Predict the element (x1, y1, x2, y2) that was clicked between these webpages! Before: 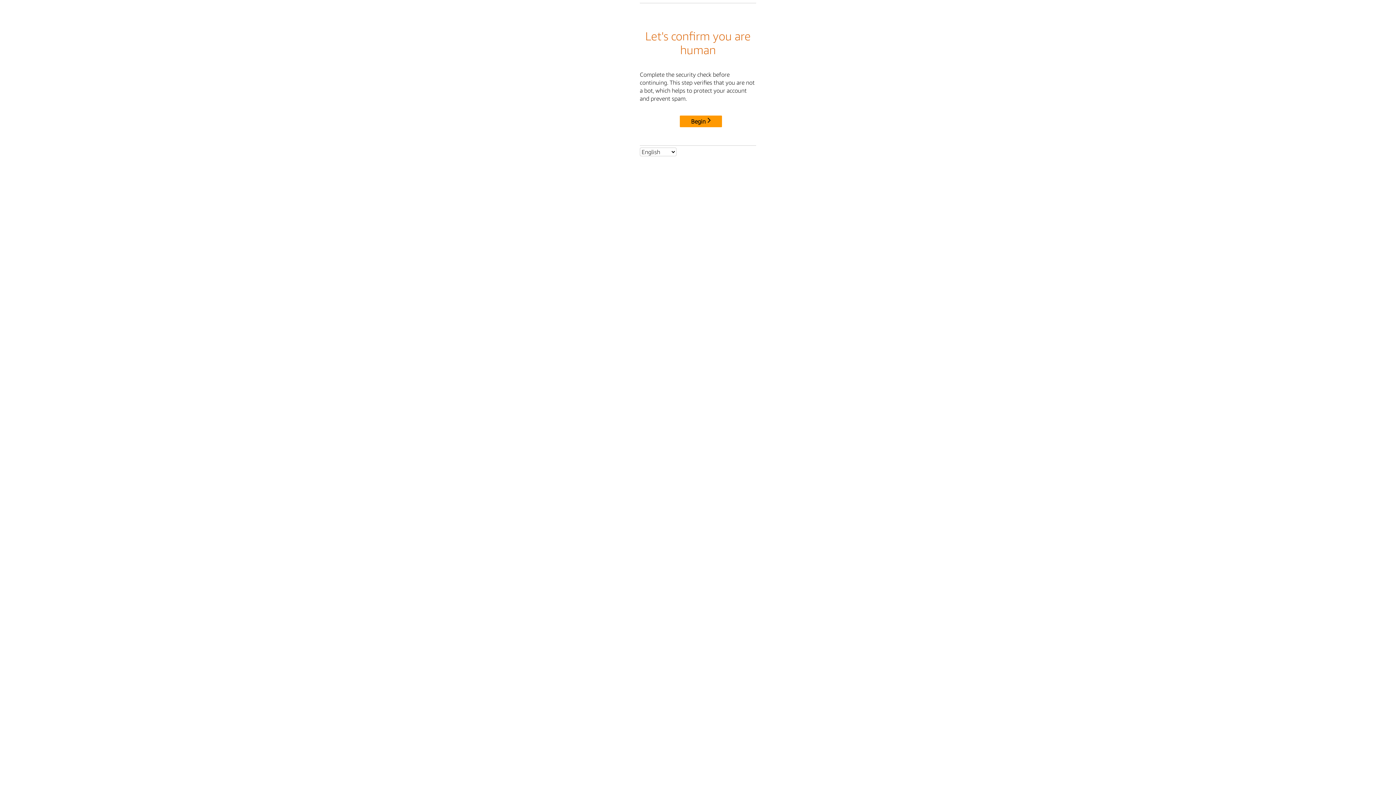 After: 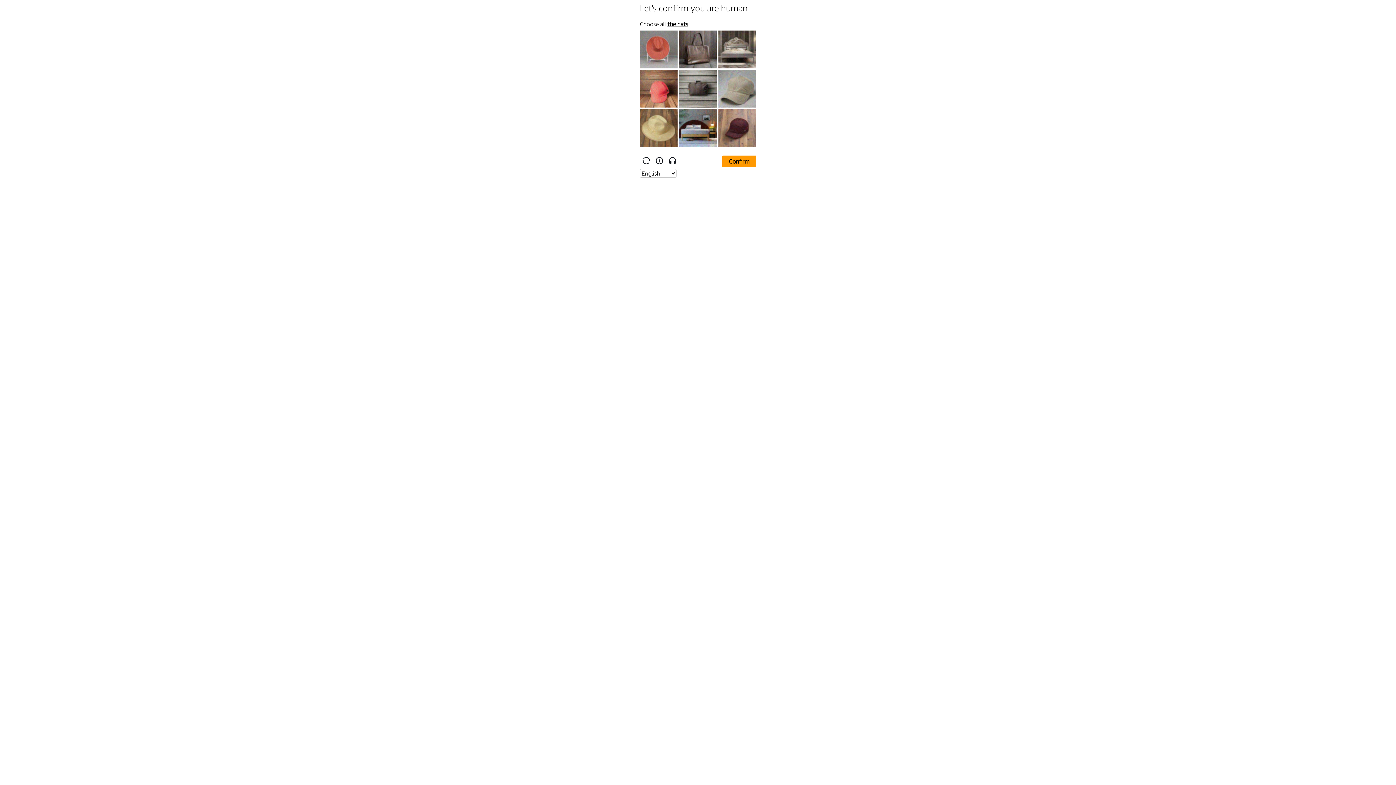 Action: bbox: (680, 114, 724, 125) label: Begin